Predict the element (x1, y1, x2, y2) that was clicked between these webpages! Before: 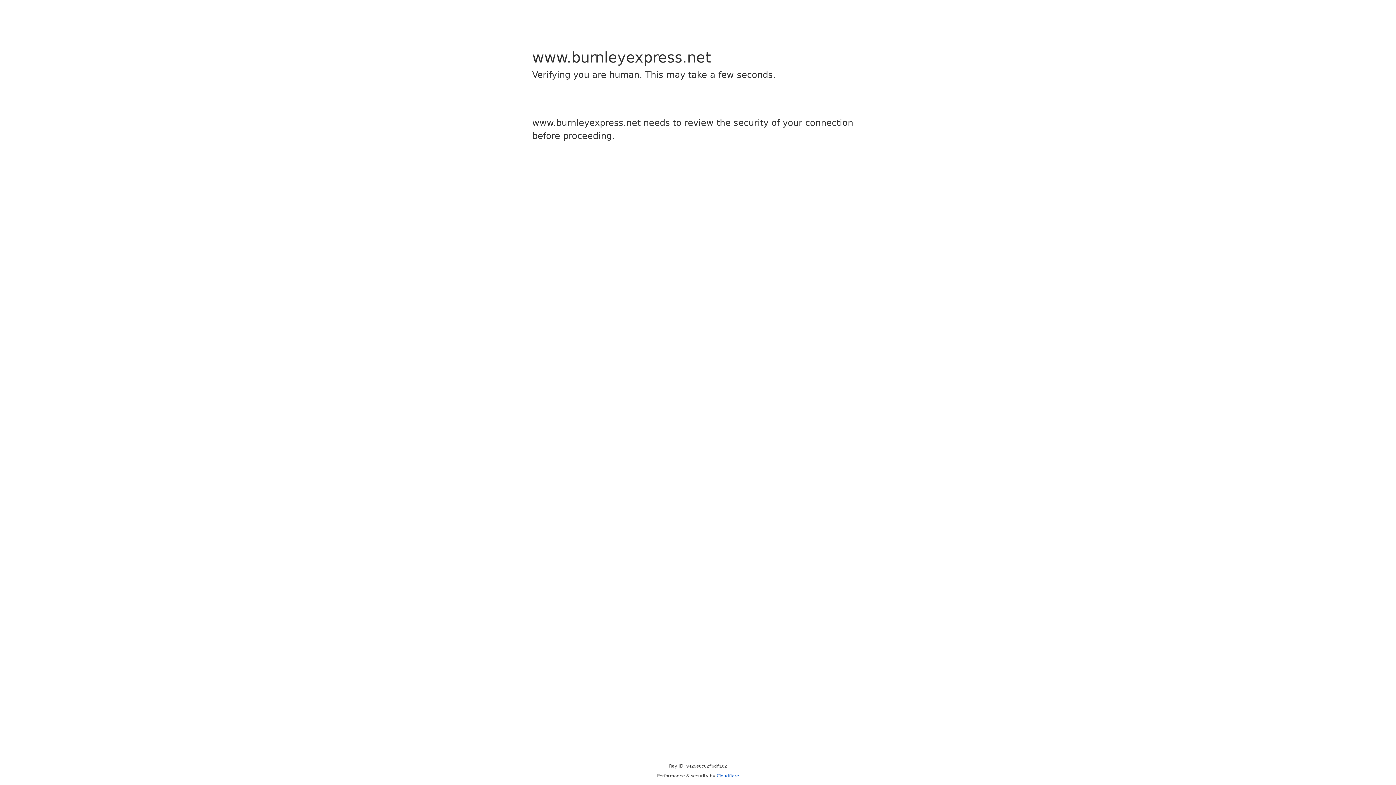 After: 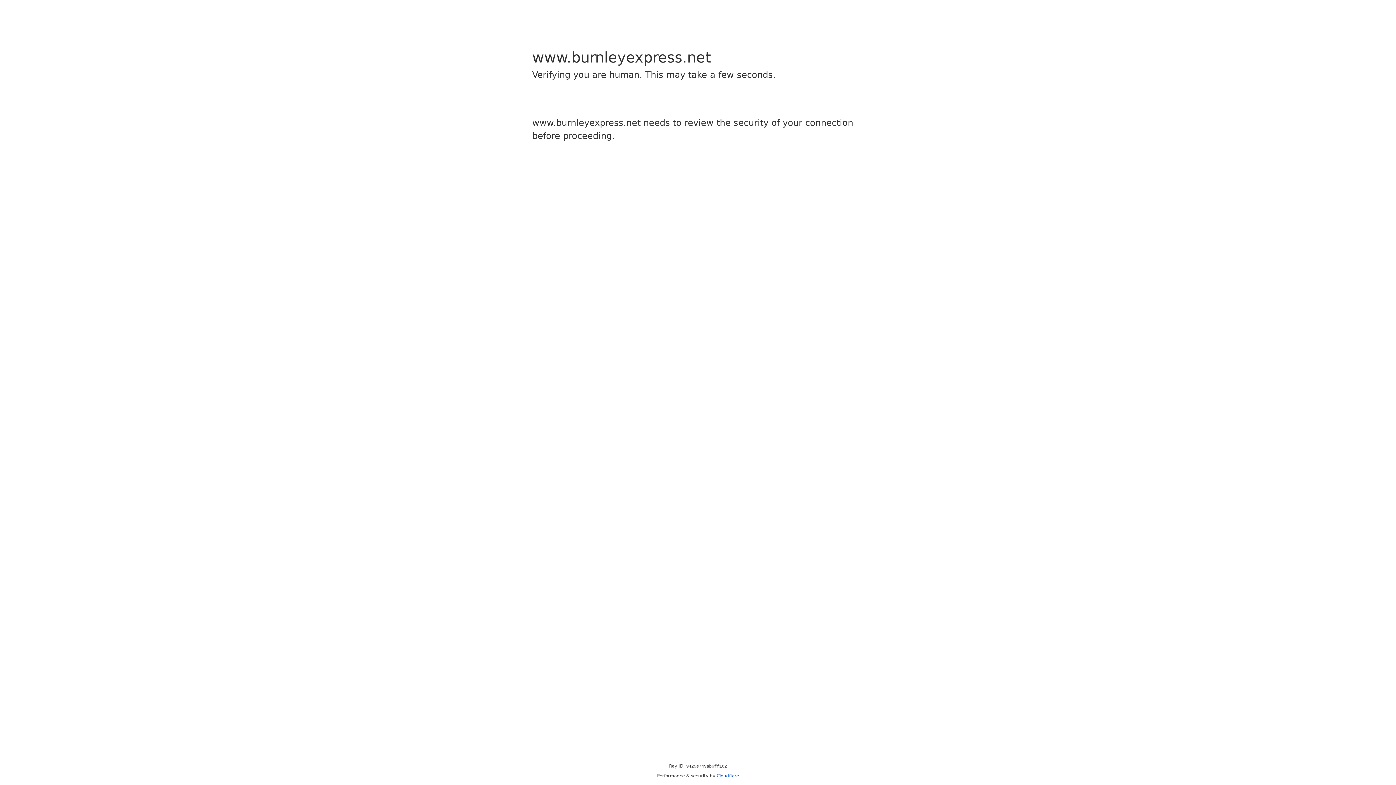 Action: bbox: (716, 773, 739, 778) label: Cloudflare